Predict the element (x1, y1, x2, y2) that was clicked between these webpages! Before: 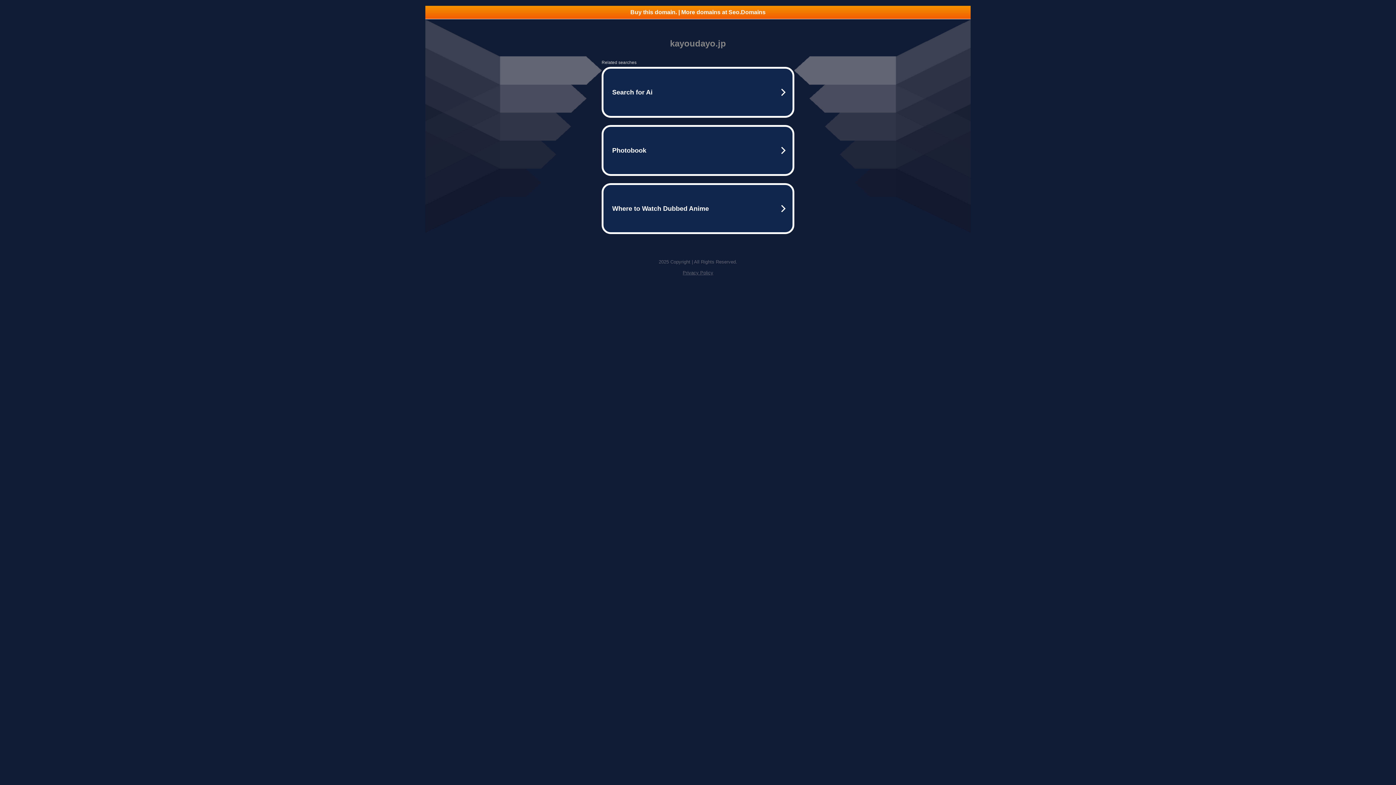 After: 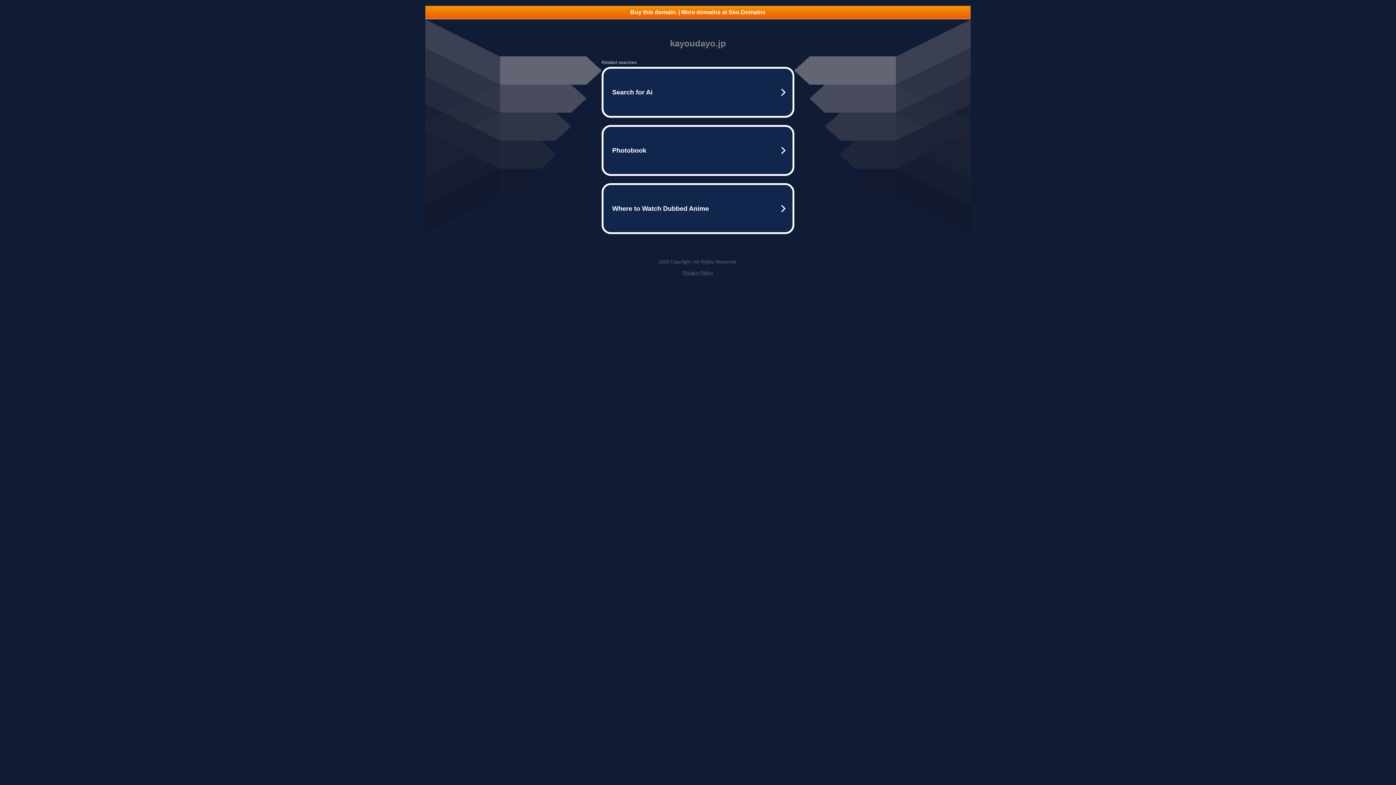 Action: bbox: (425, 5, 970, 18) label: Buy this domain. | More domains at Seo.Domains